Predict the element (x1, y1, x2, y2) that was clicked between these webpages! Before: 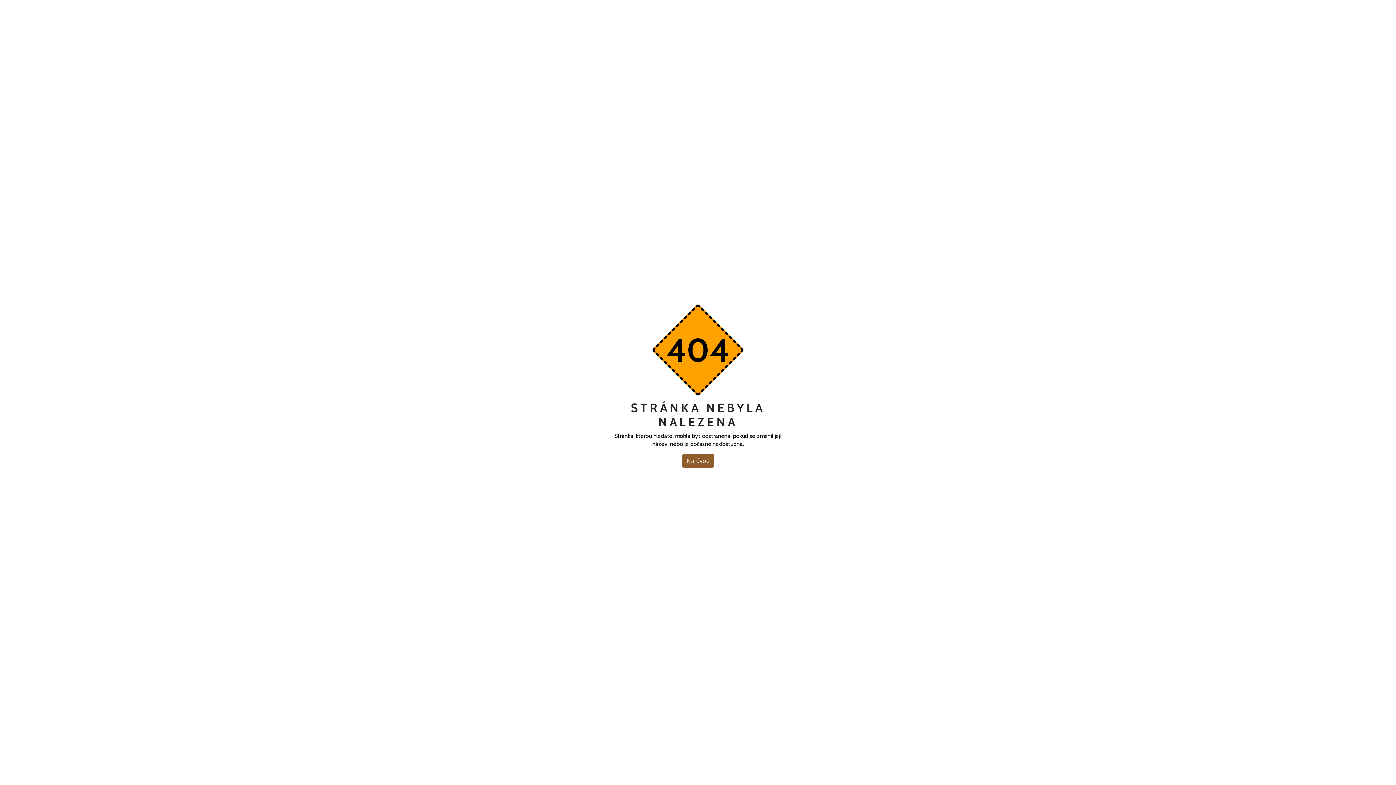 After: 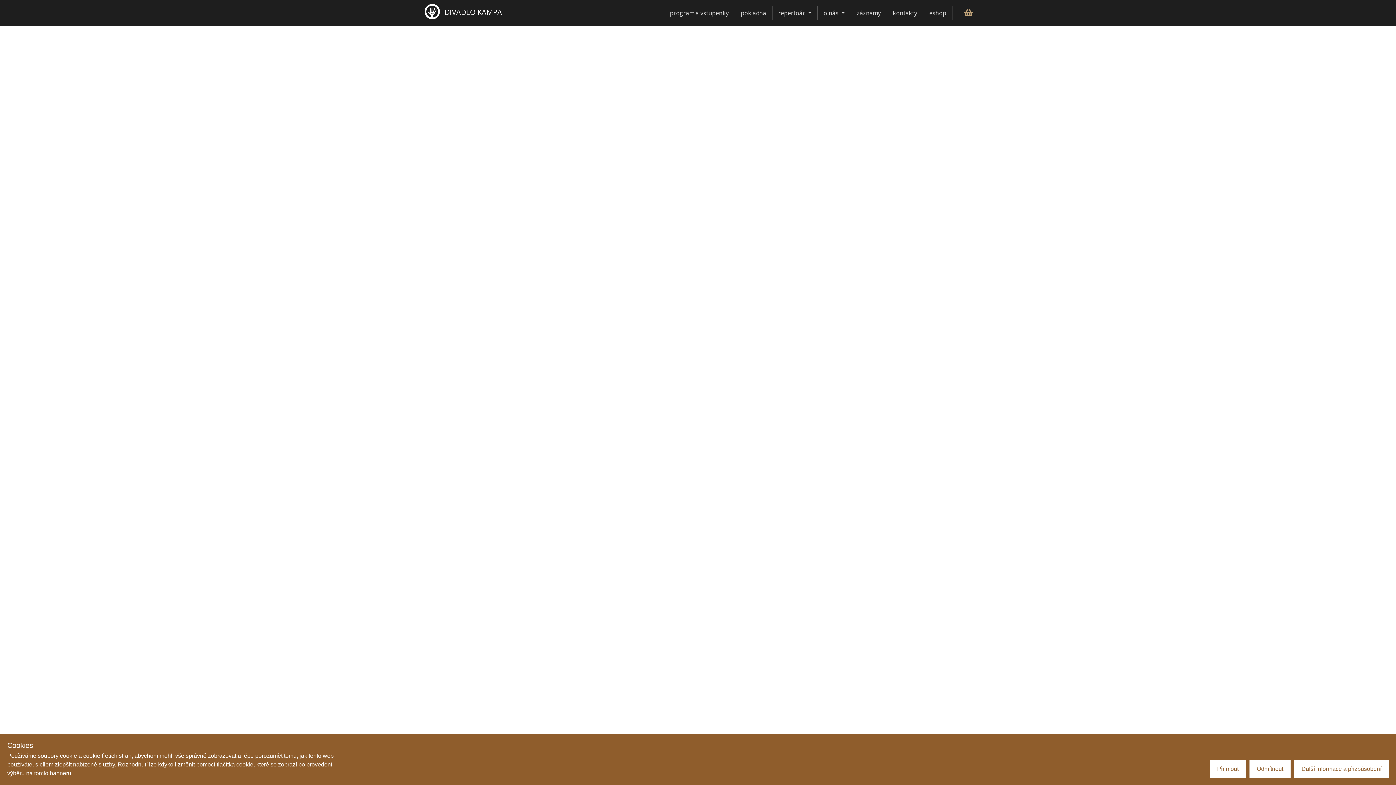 Action: label: Na úvod bbox: (682, 454, 714, 468)